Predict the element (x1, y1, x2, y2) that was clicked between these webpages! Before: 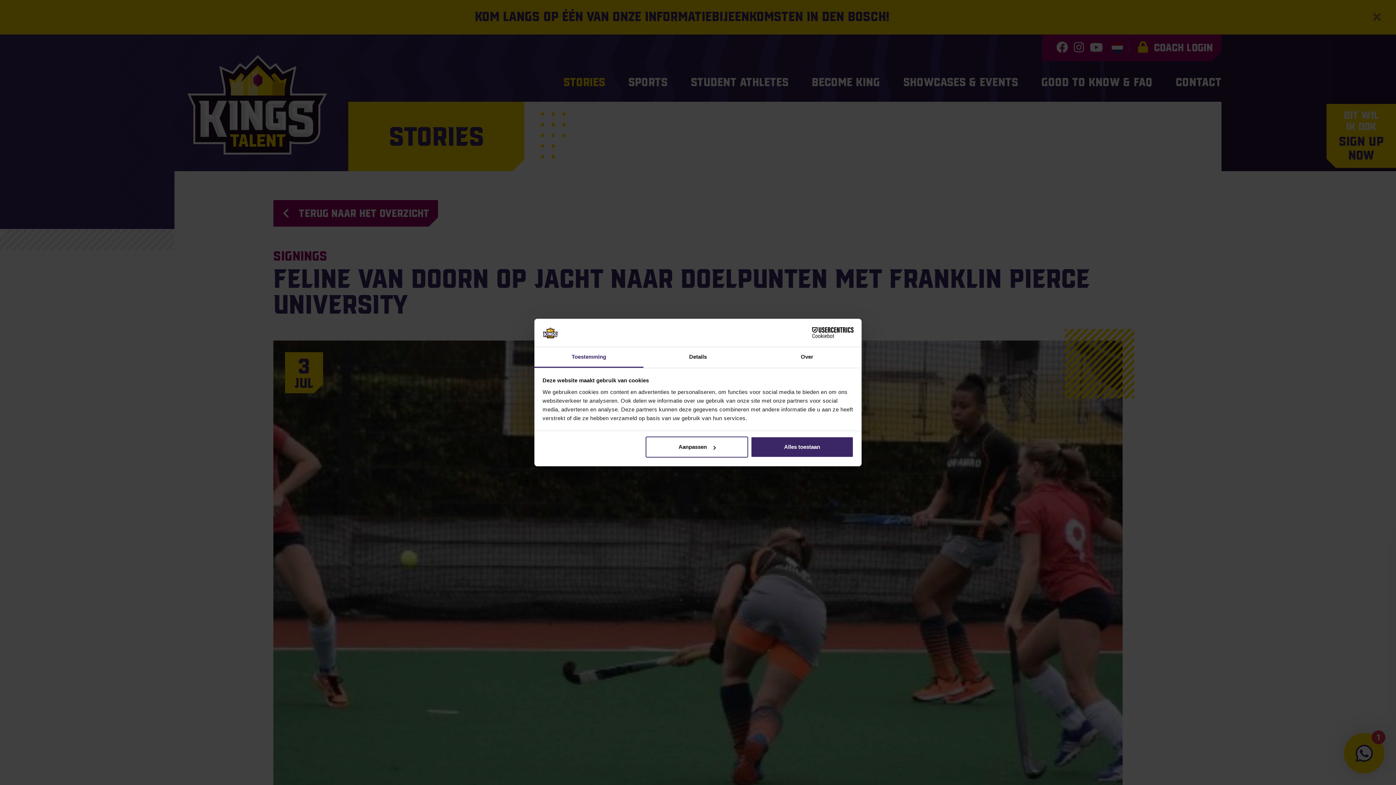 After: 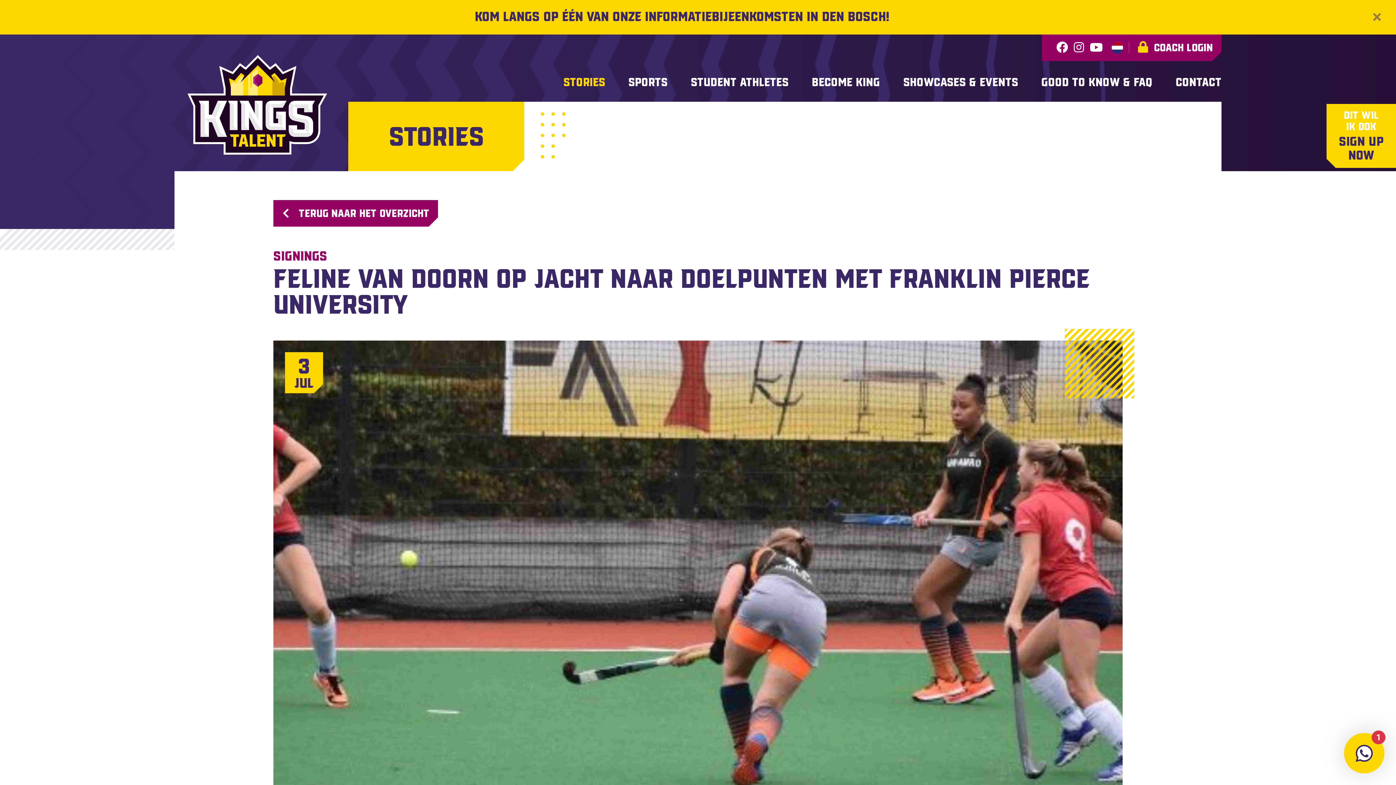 Action: label: Alles toestaan bbox: (751, 436, 853, 457)